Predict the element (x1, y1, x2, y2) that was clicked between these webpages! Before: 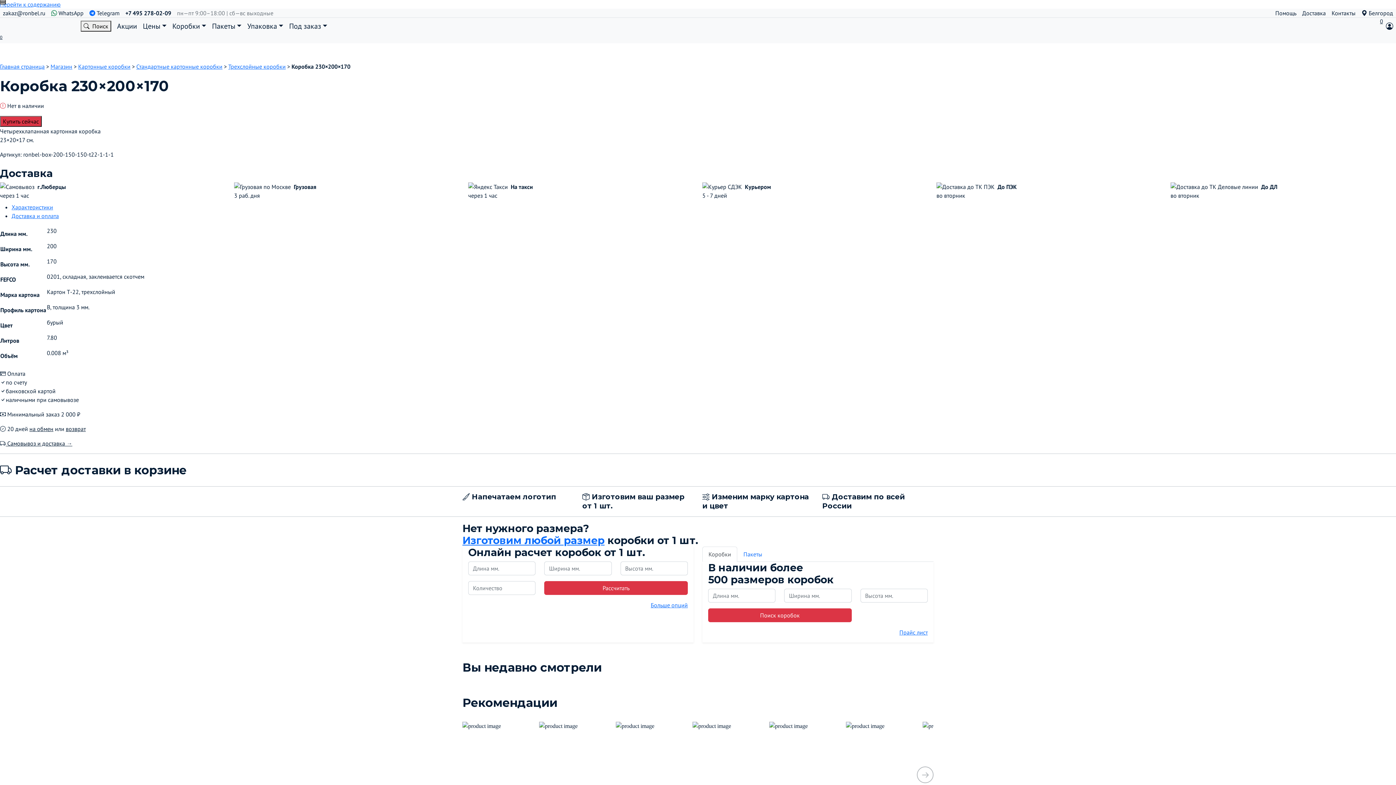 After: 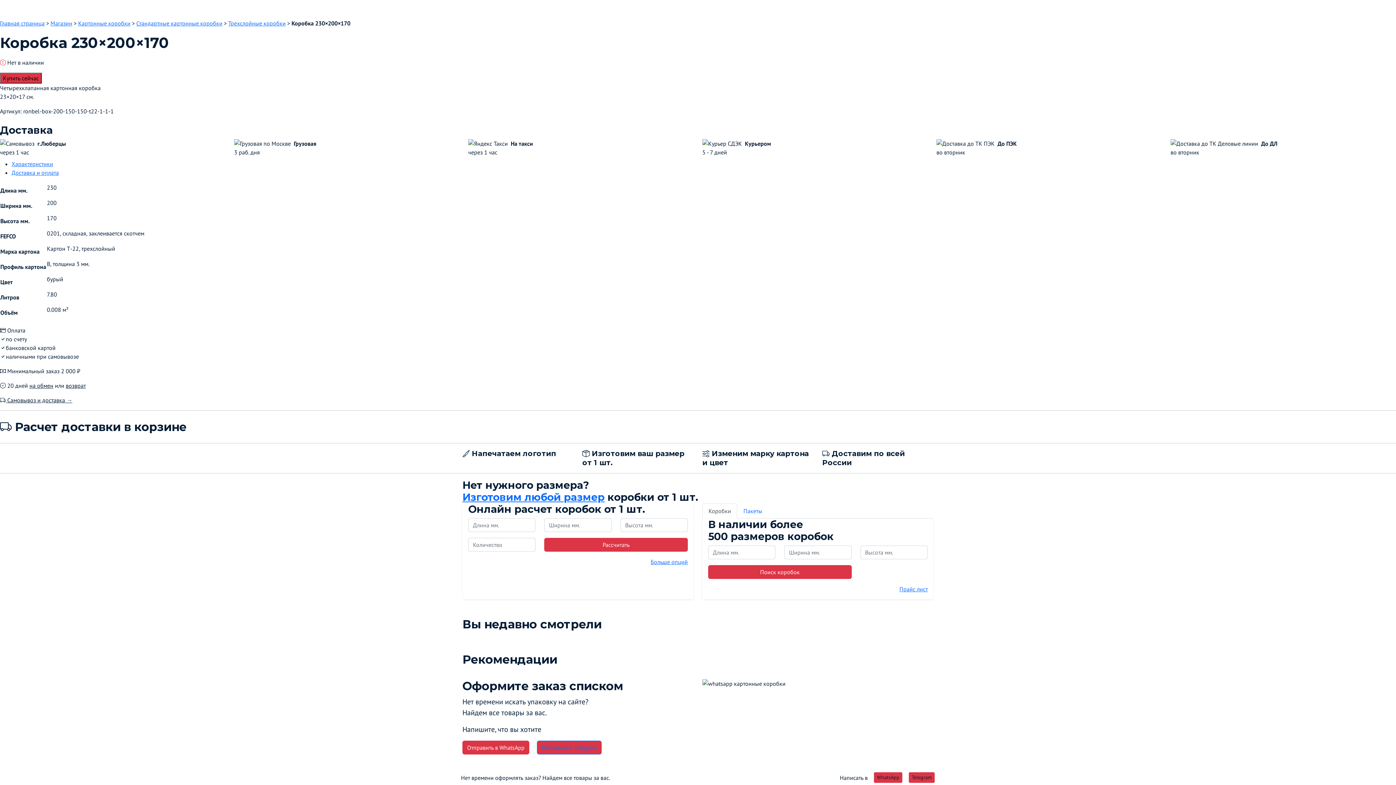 Action: bbox: (0, 0, 60, 8) label: Перейти к содержанию